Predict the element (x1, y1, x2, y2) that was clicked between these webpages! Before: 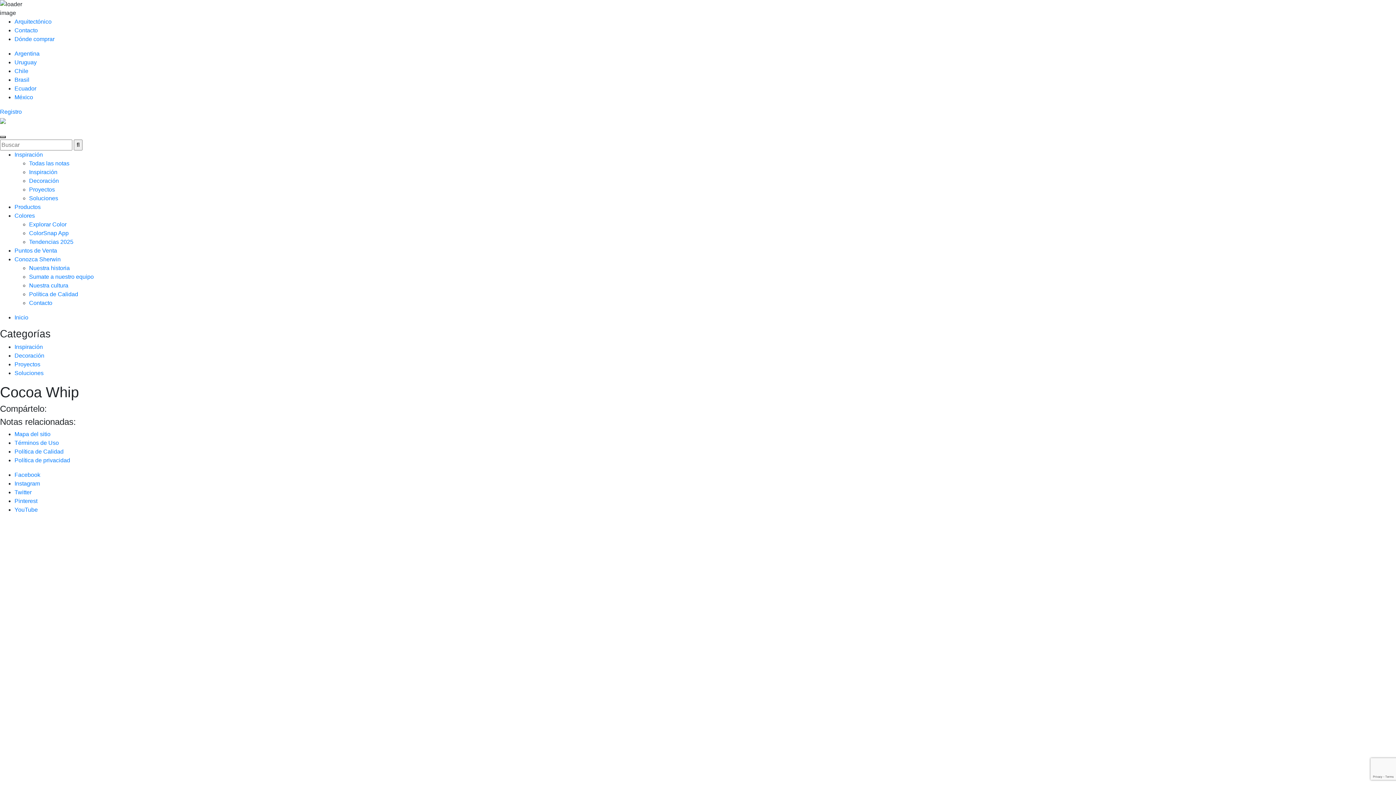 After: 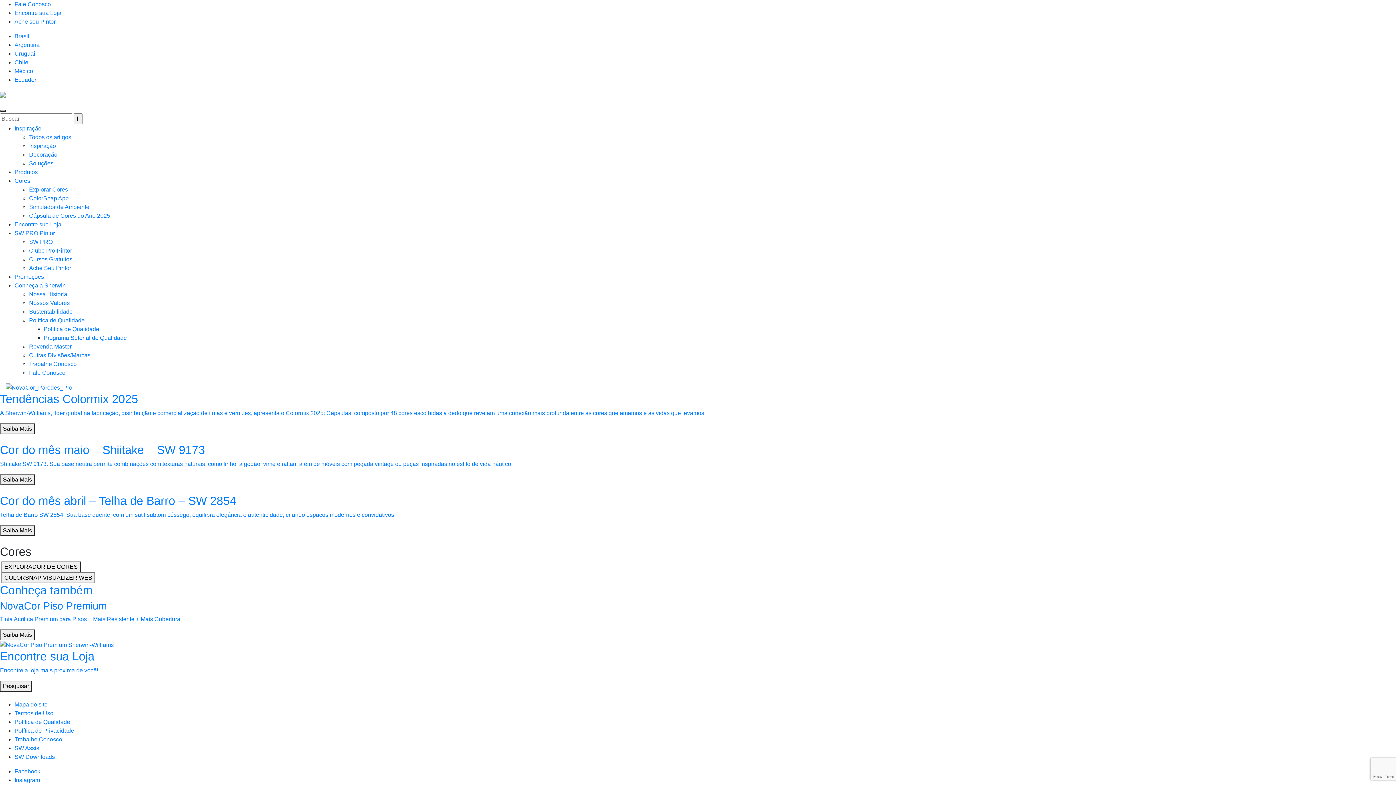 Action: bbox: (14, 76, 29, 82) label: Brasil